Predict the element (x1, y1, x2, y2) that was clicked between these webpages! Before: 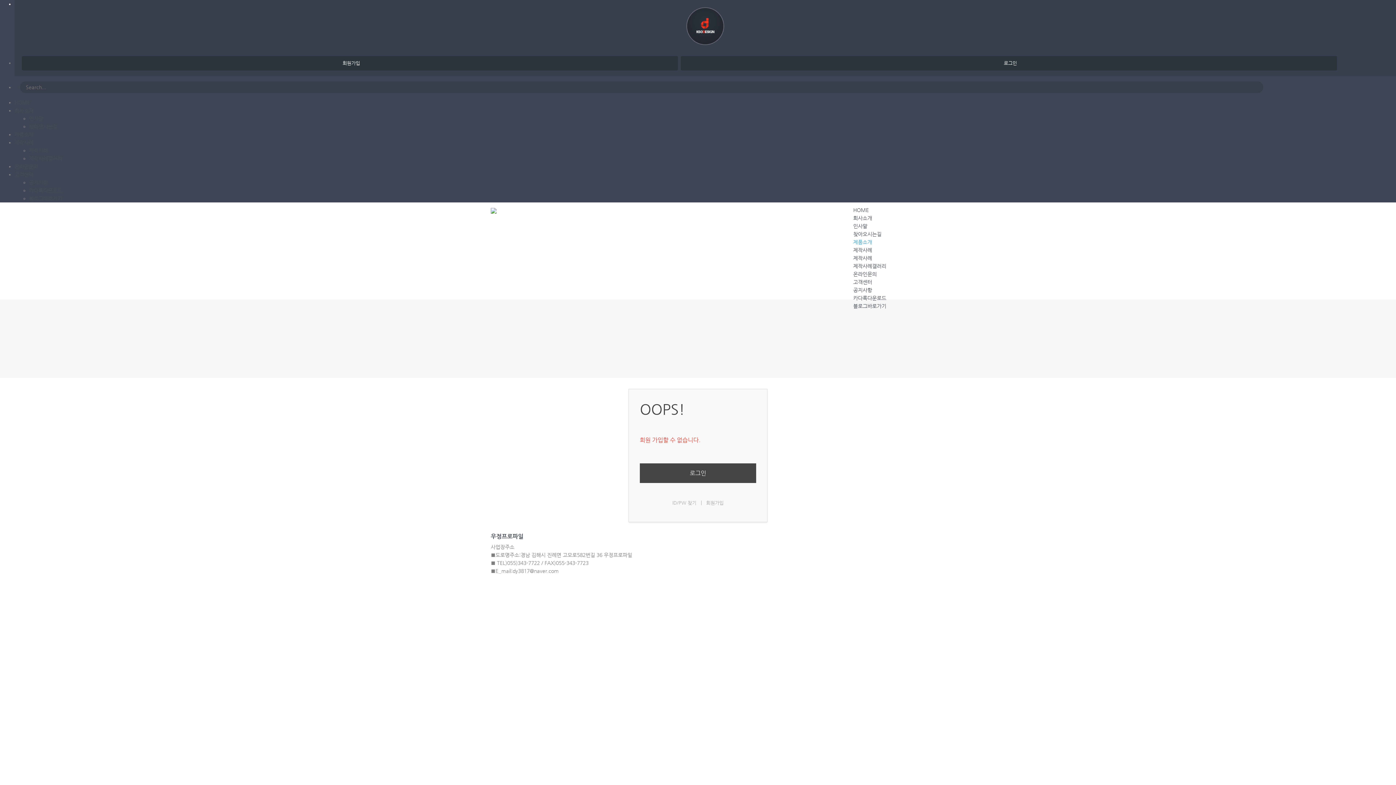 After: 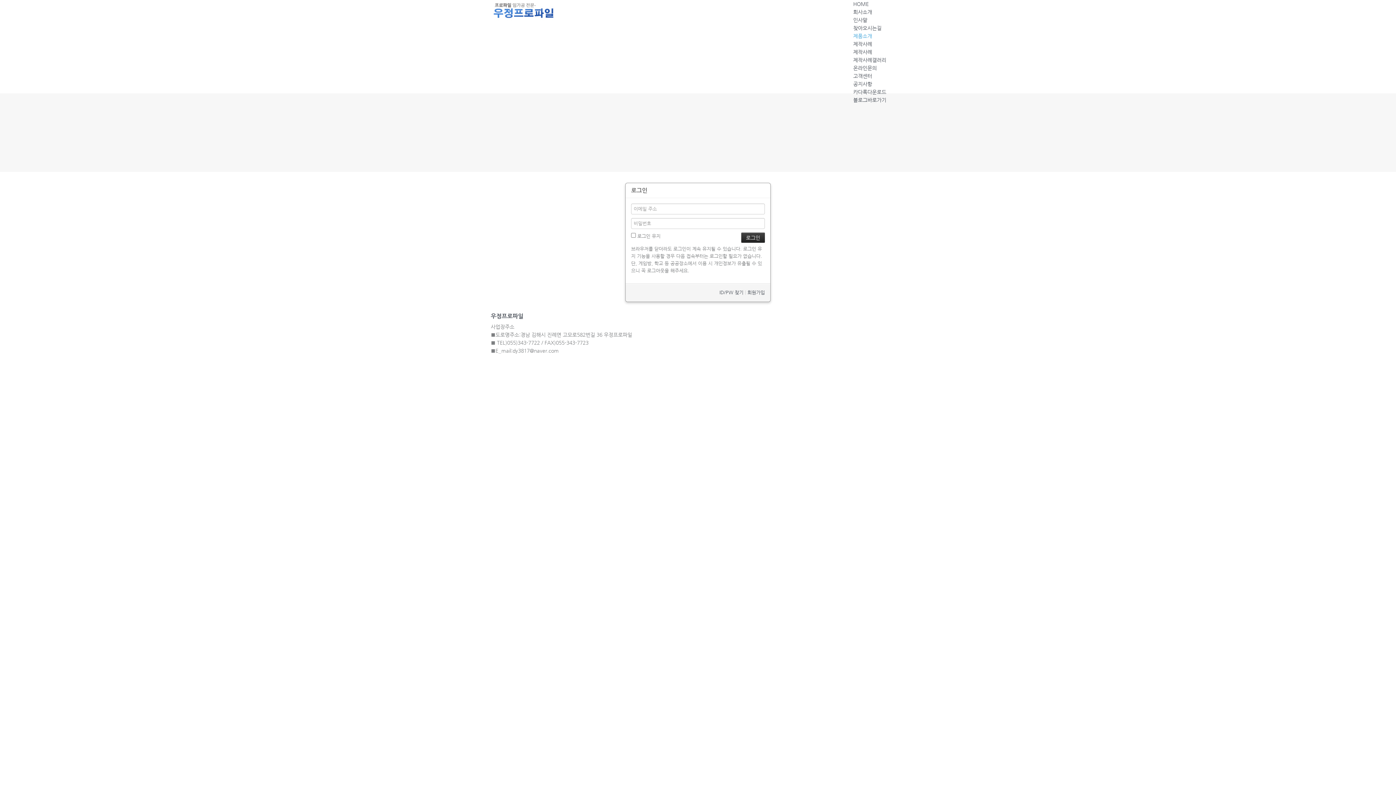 Action: bbox: (681, 56, 1337, 70) label:   로그인